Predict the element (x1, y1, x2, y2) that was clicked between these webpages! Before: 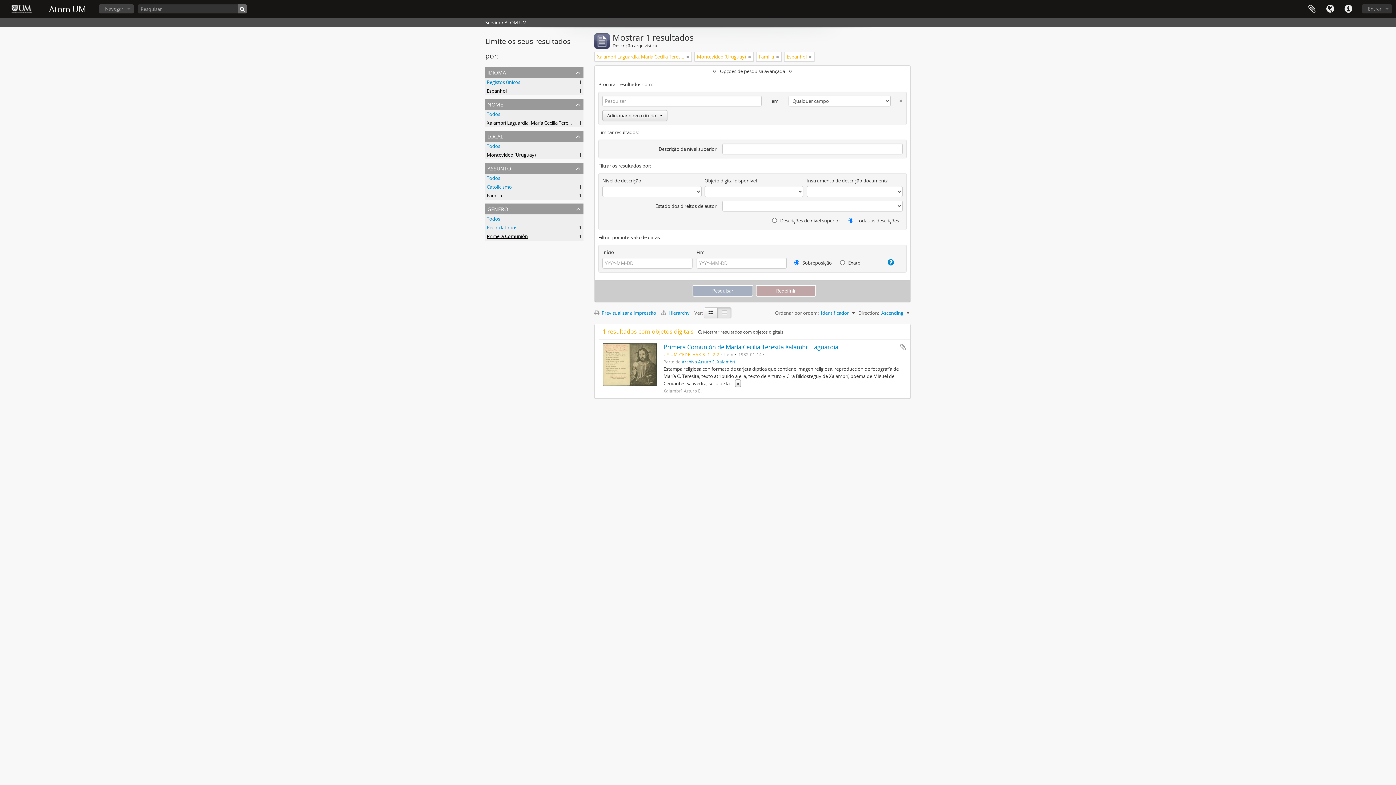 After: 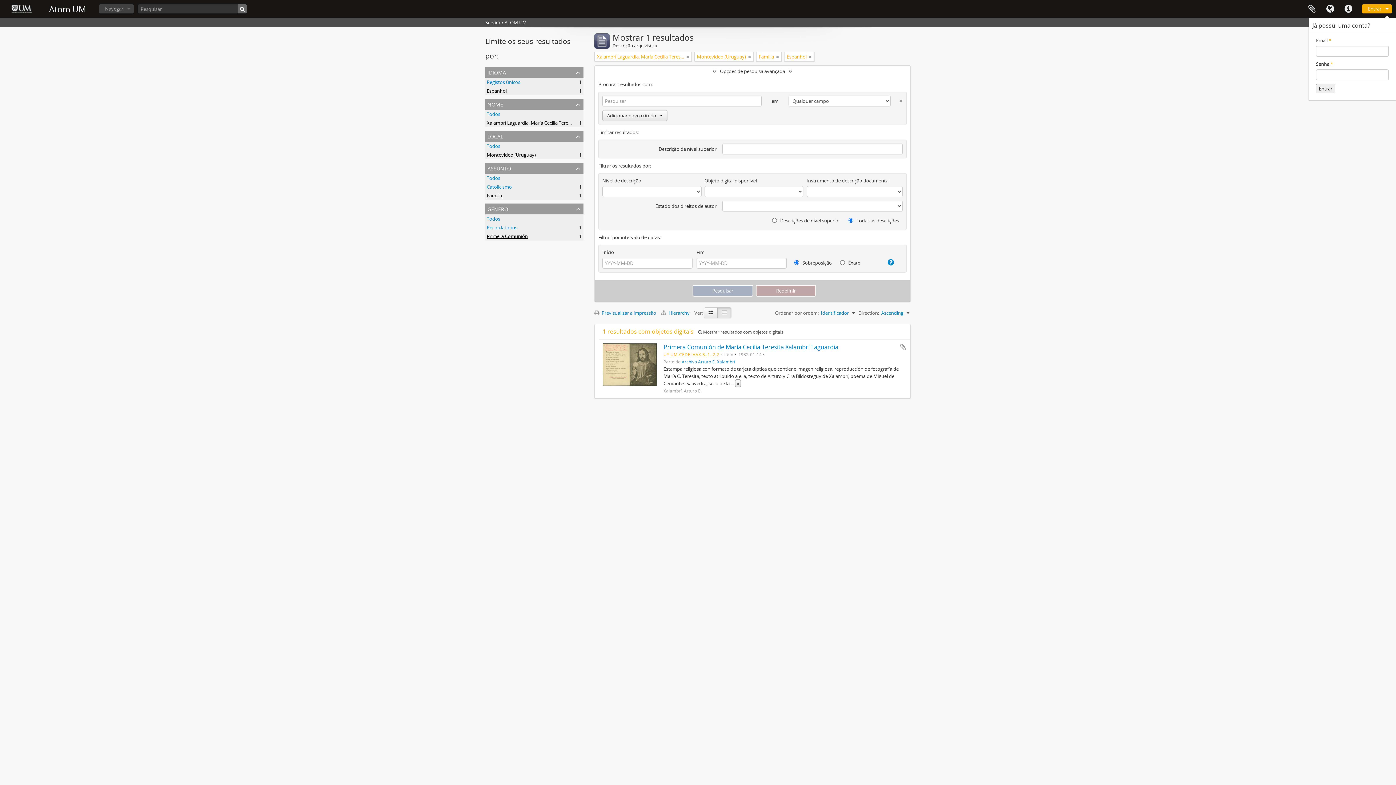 Action: label: Entrar bbox: (1362, 4, 1392, 13)